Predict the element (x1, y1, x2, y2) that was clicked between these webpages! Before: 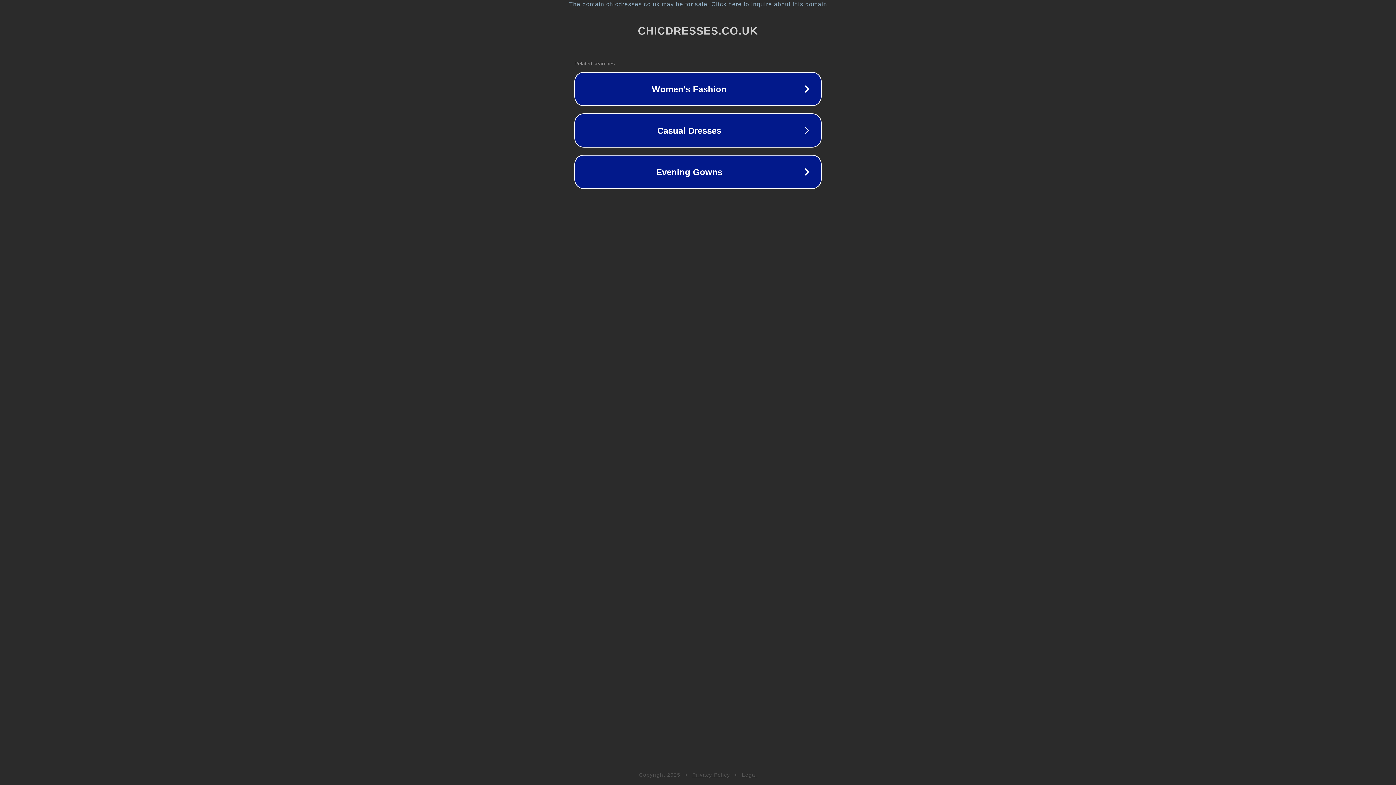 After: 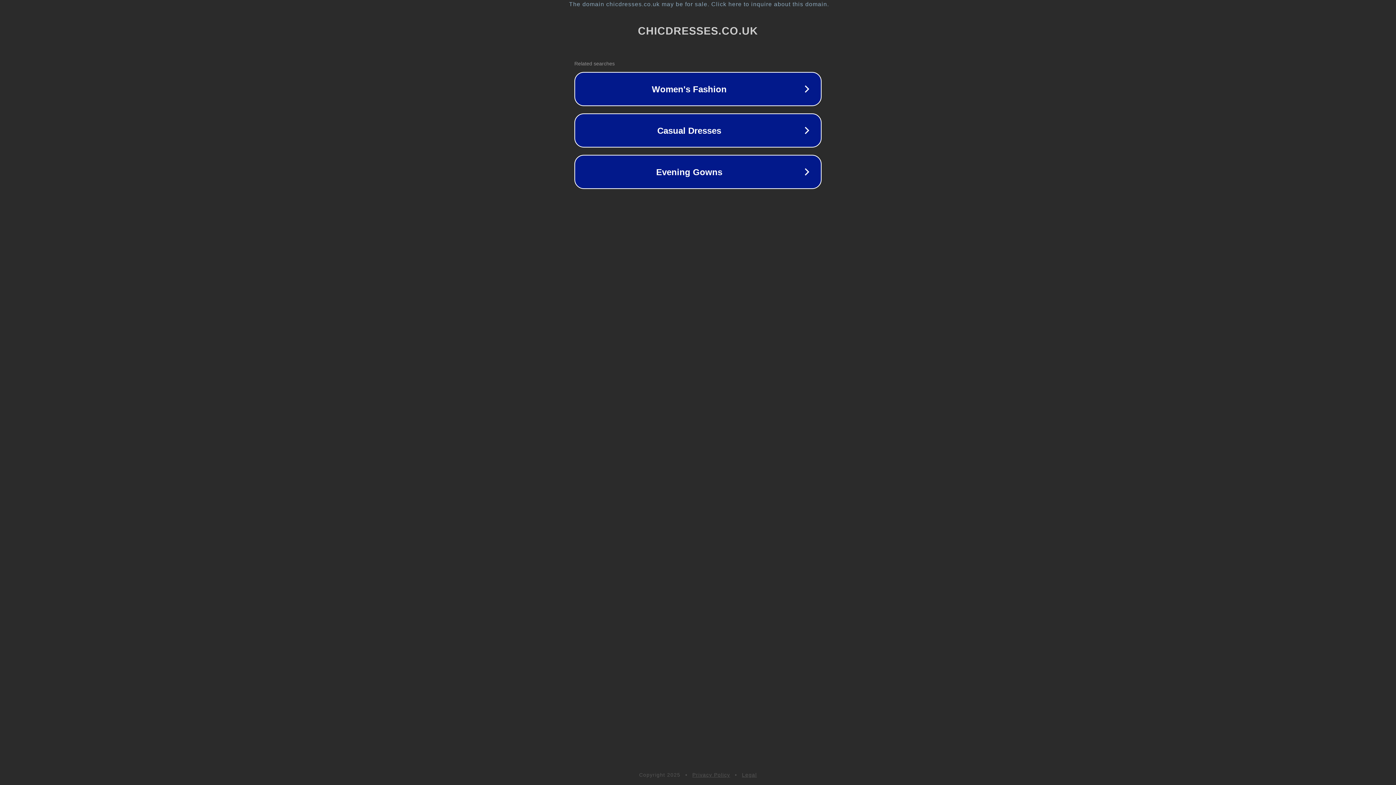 Action: label: Legal bbox: (742, 772, 757, 778)